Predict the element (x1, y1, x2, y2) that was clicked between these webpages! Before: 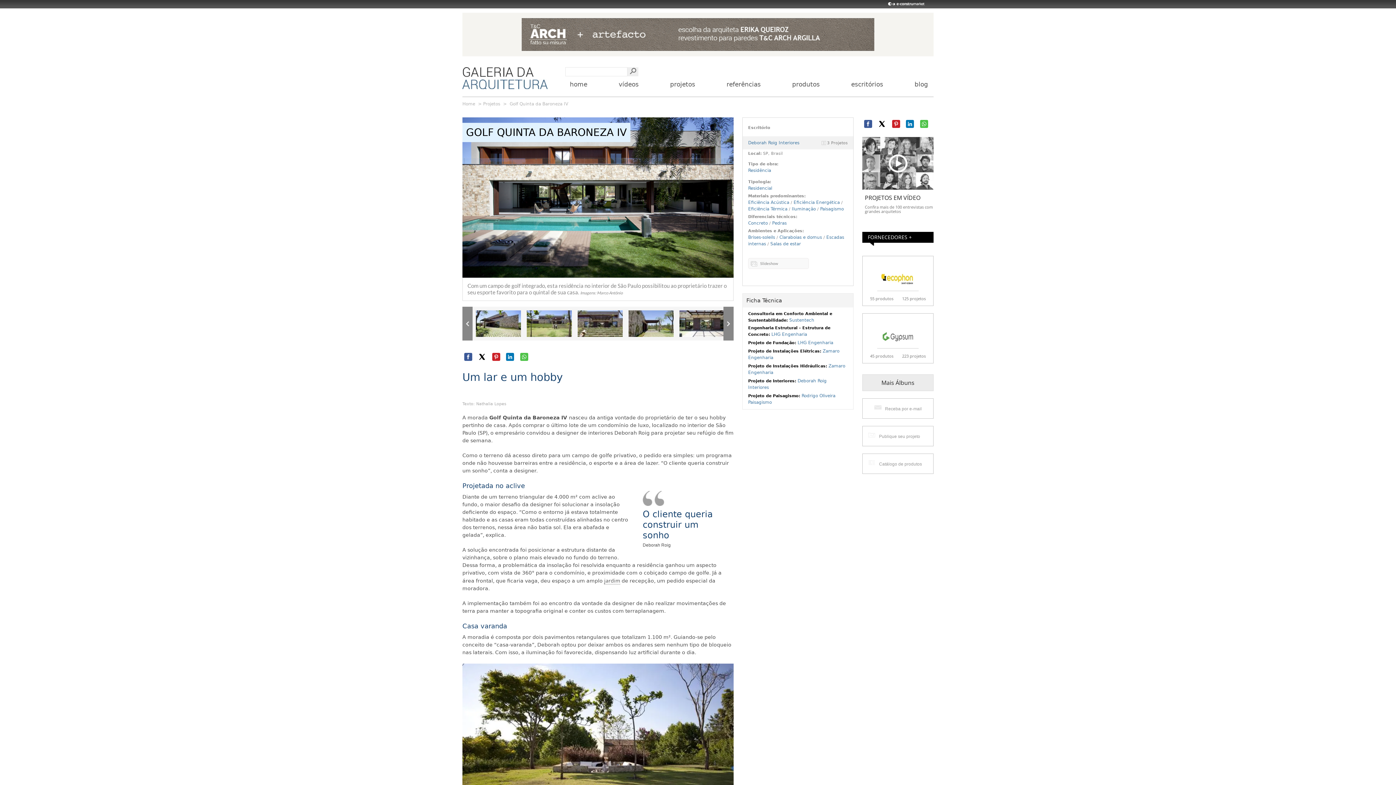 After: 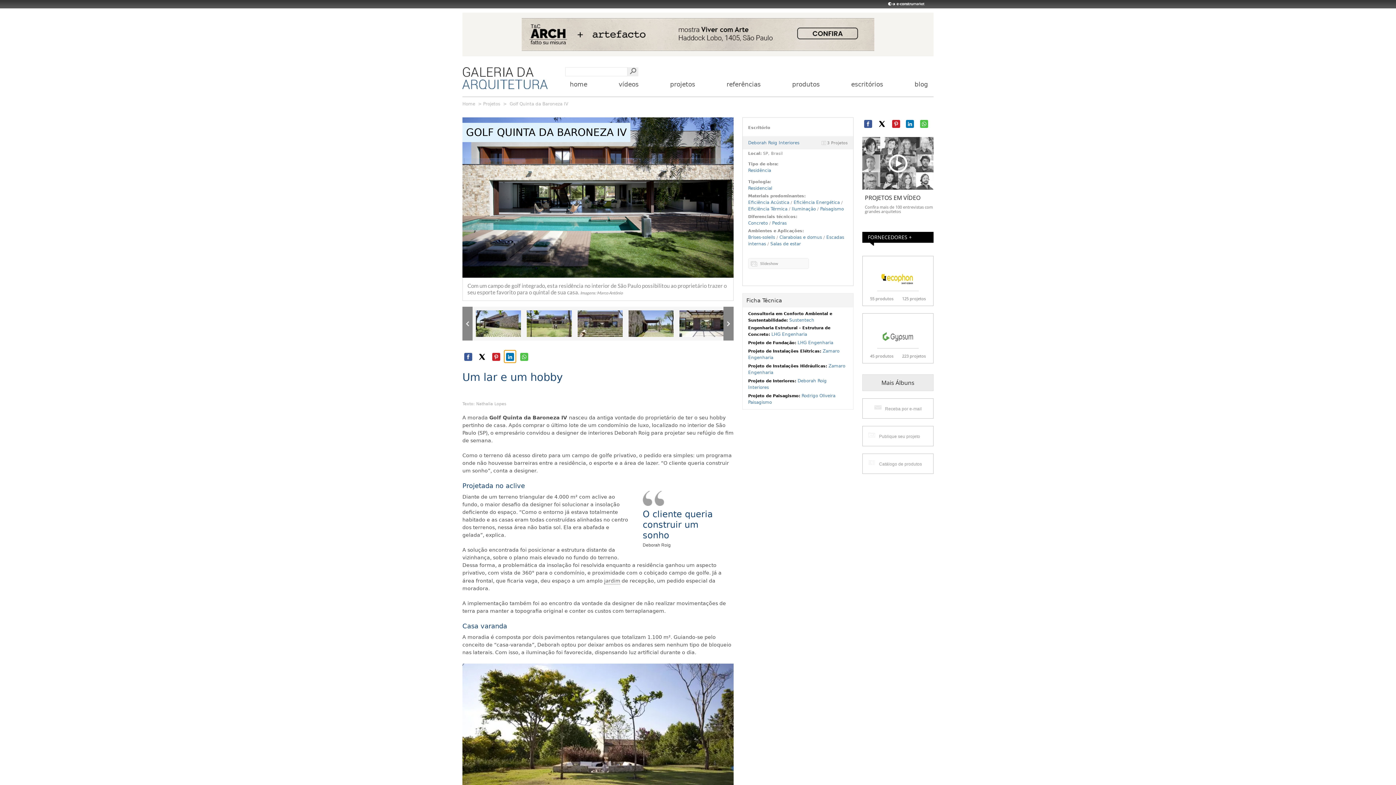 Action: bbox: (504, 350, 516, 362)